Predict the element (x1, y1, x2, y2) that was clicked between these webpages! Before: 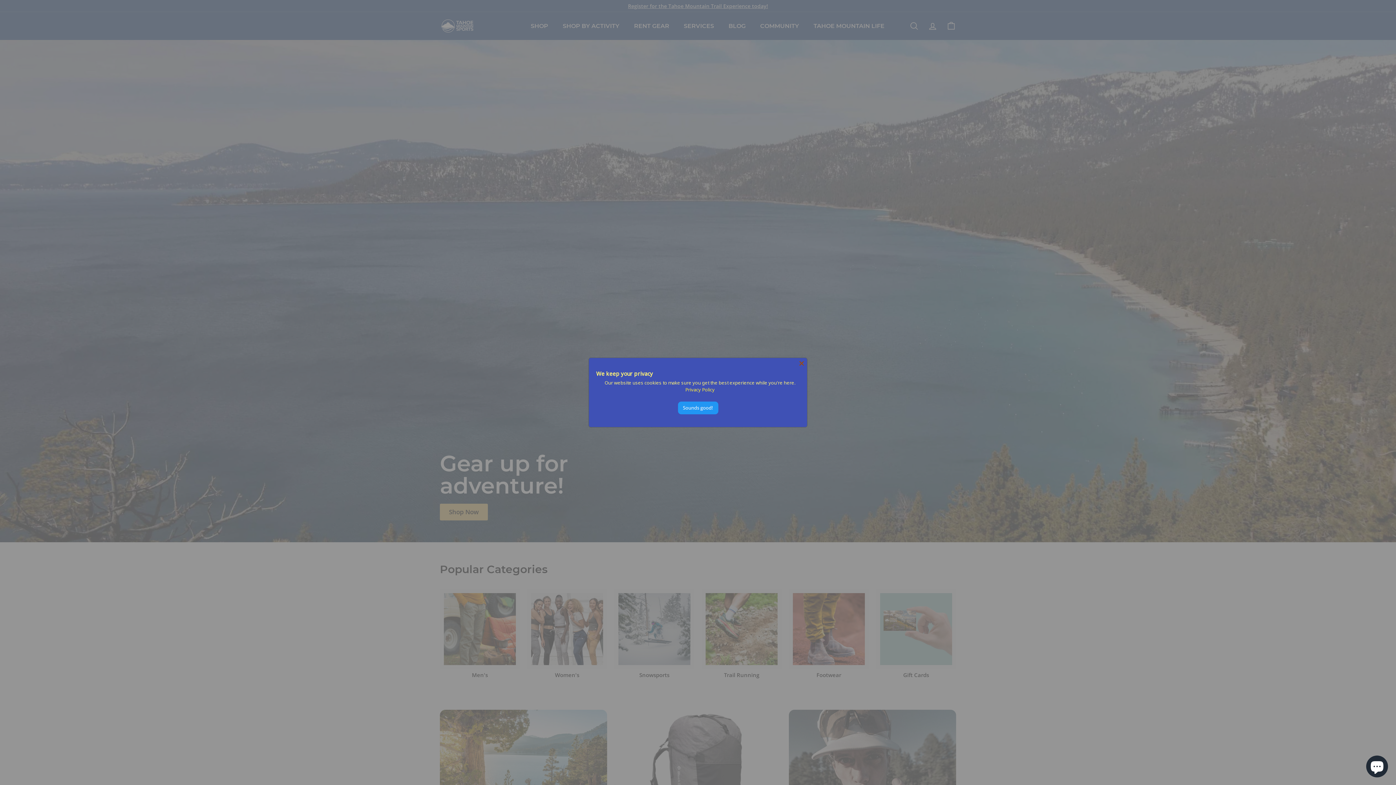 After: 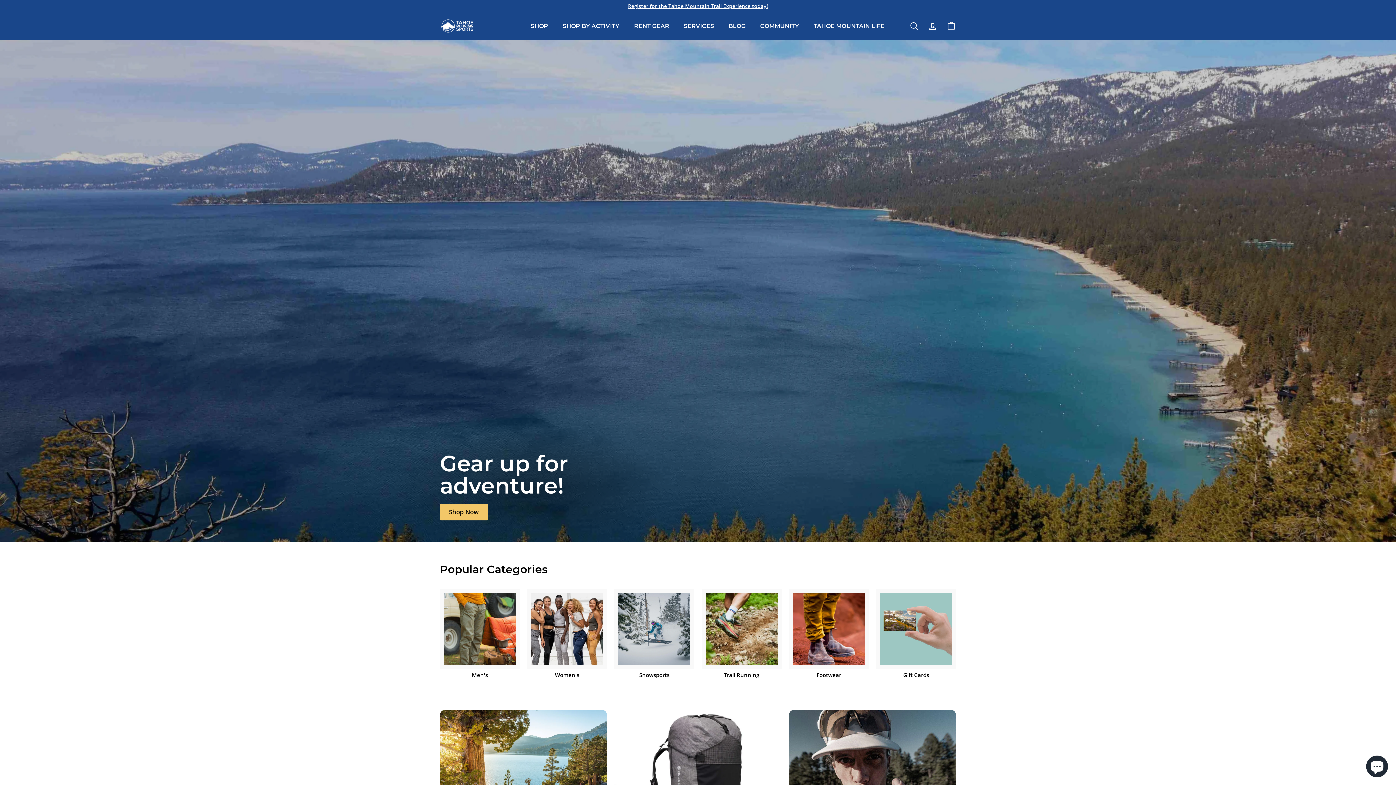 Action: bbox: (678, 401, 717, 414) label: Sounds good!